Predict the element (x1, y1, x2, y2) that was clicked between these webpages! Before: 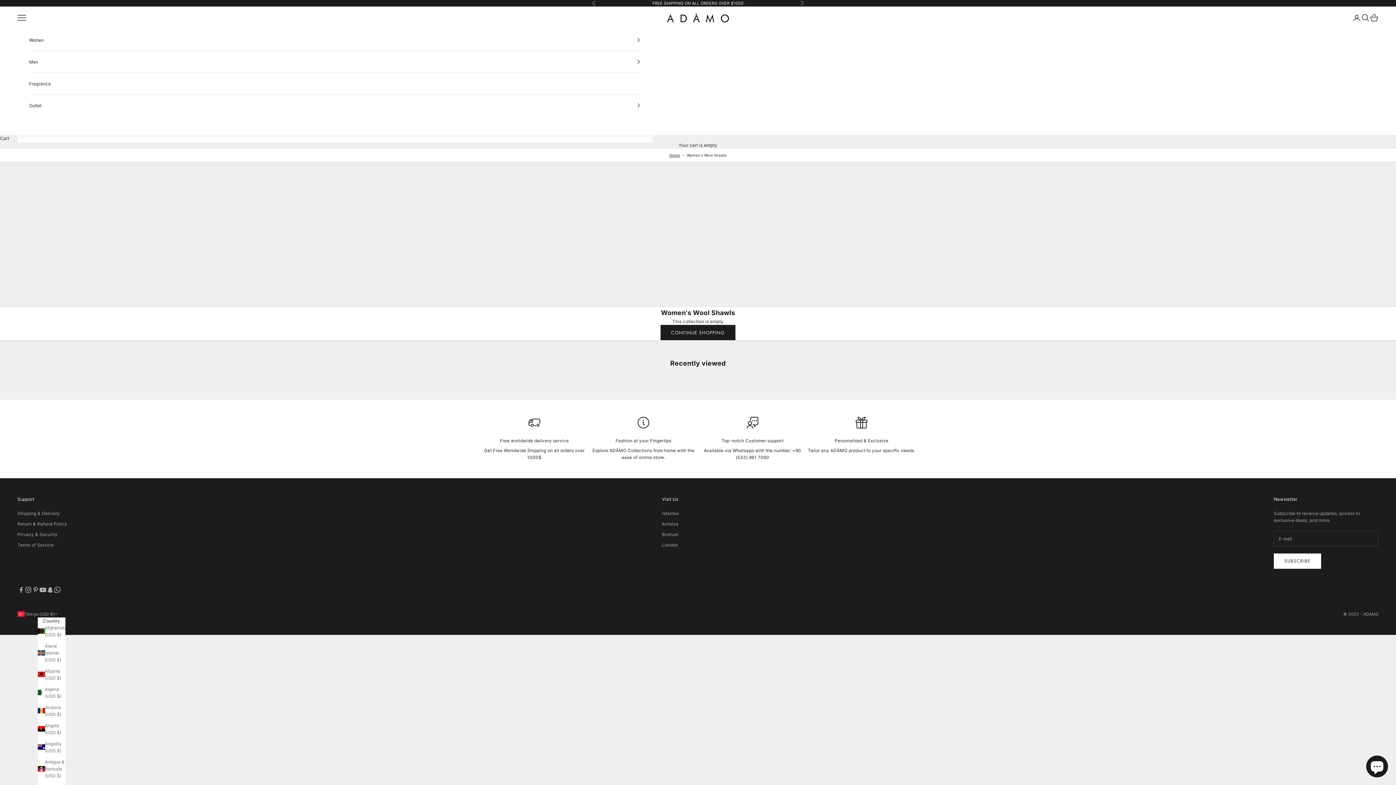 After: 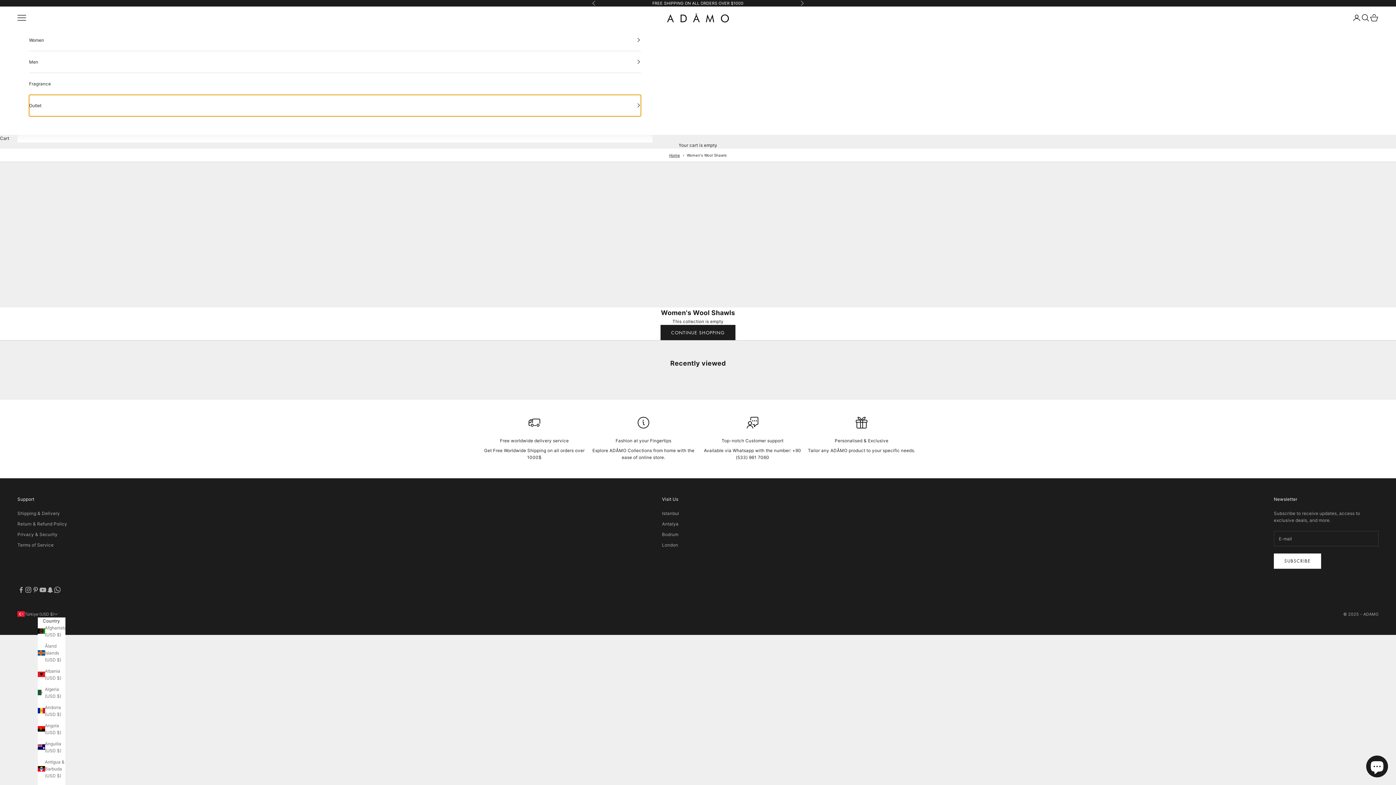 Action: bbox: (29, 94, 641, 116) label: Outlet